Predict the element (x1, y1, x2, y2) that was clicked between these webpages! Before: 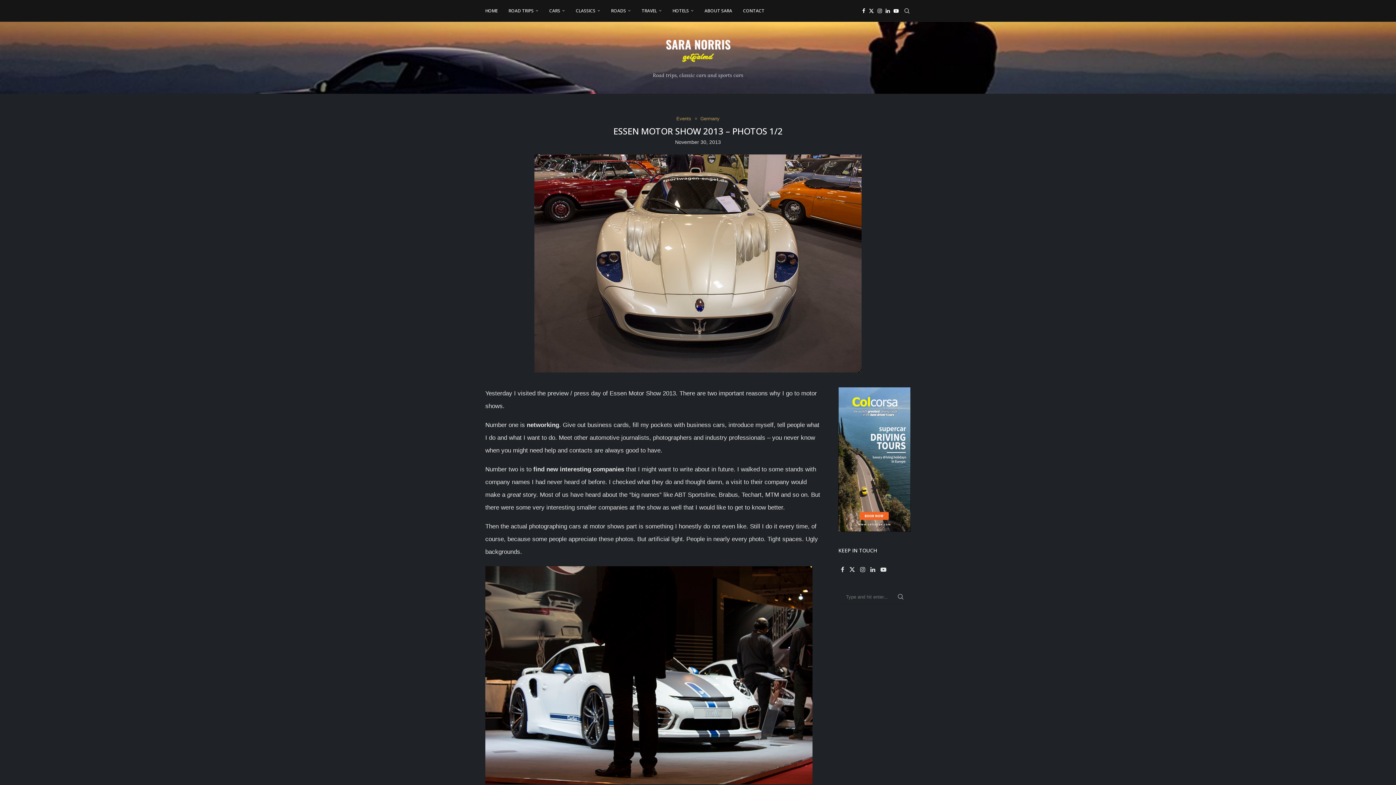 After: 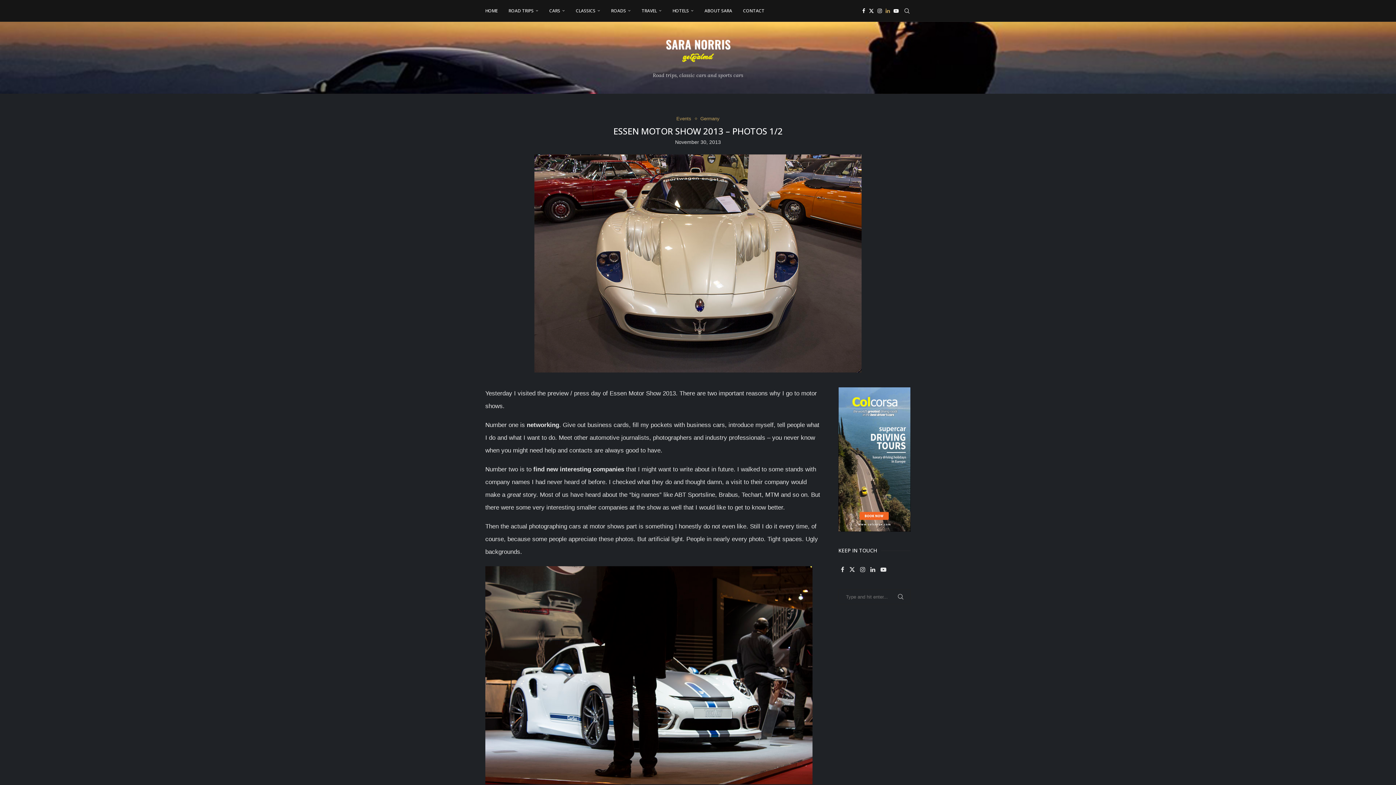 Action: bbox: (885, 0, 890, 21) label: Linkedin